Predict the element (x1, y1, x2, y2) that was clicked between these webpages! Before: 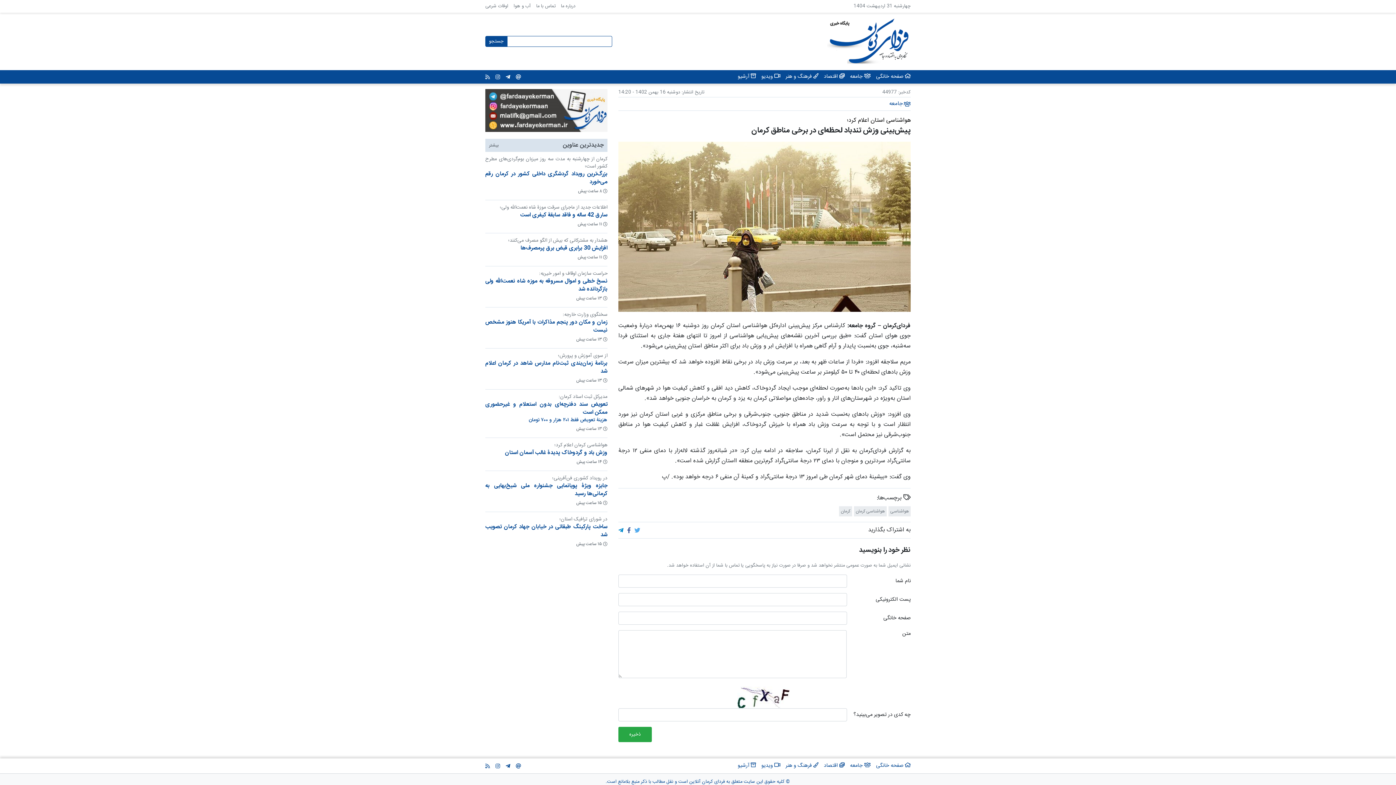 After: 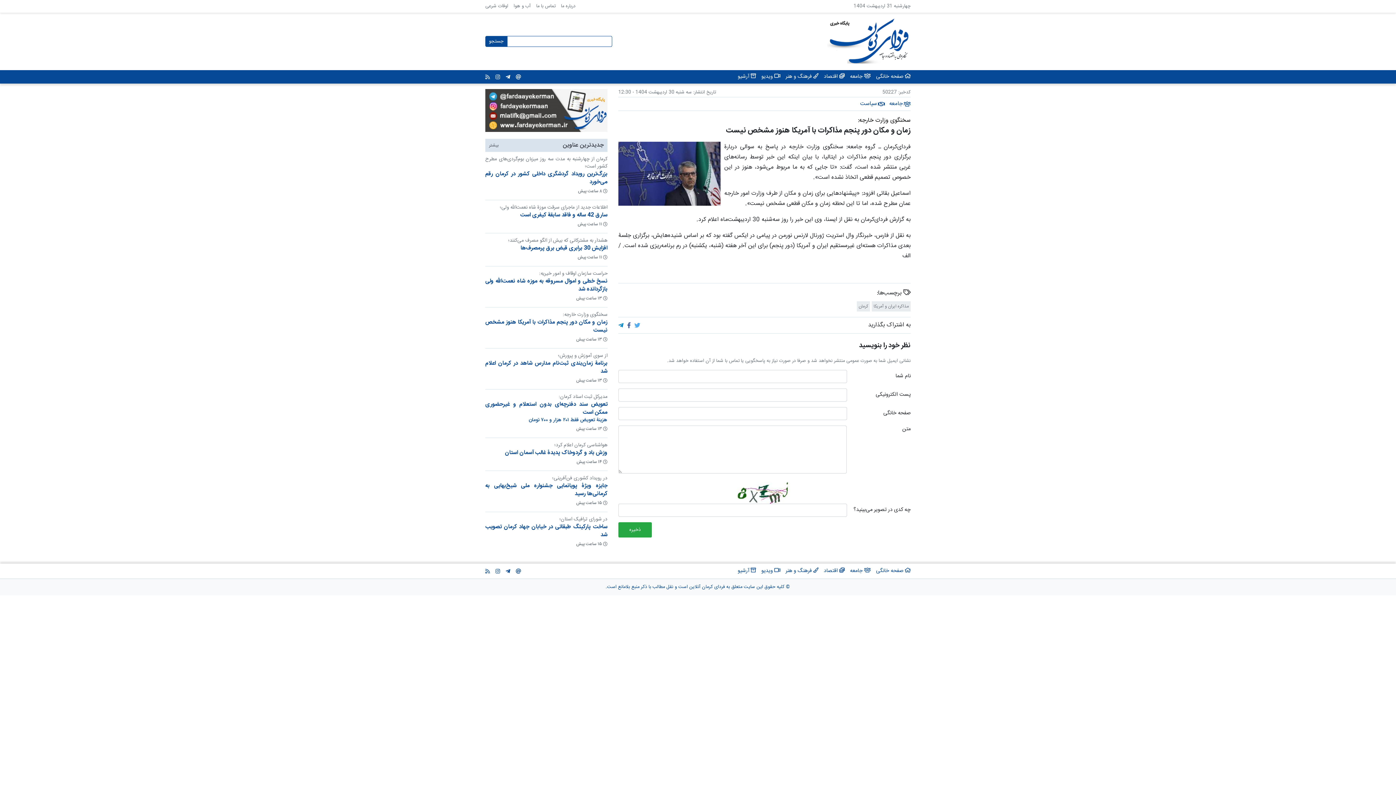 Action: label: سخنگوی وزارت خارجه:
زمان و مکان دور پنجم مذاکرات با آمریکا هنوز مشخص نیست bbox: (485, 311, 607, 334)